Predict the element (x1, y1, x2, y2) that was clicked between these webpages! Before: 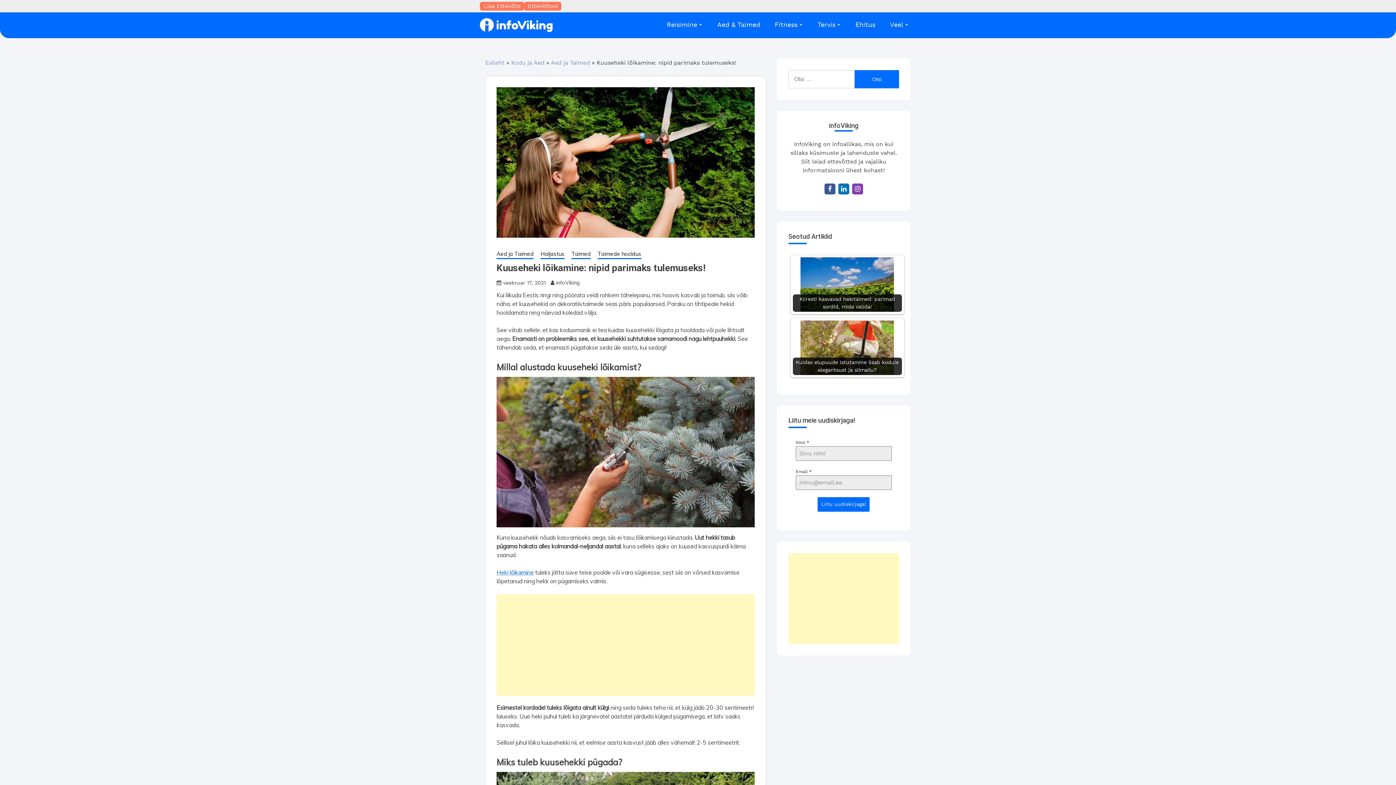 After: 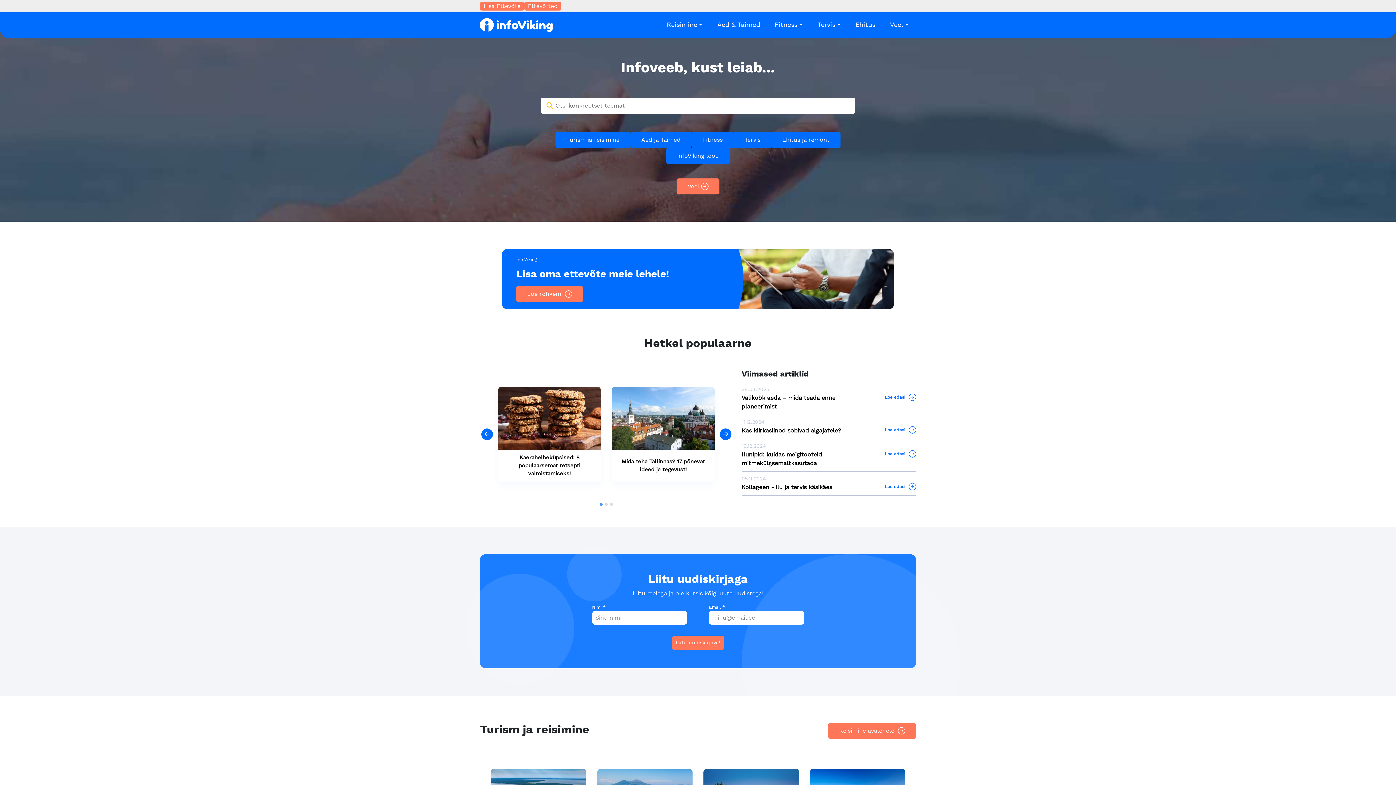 Action: bbox: (485, 60, 504, 65) label: Esileht